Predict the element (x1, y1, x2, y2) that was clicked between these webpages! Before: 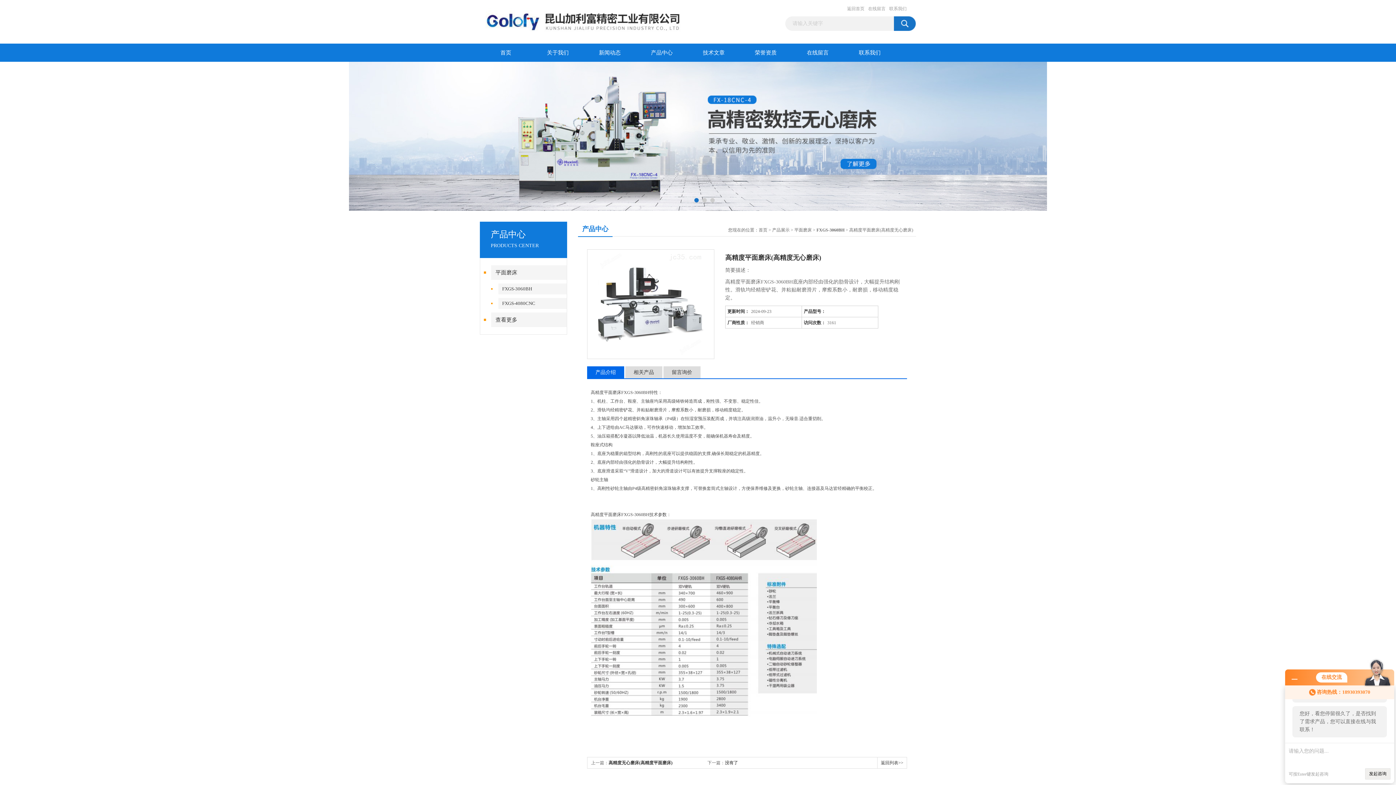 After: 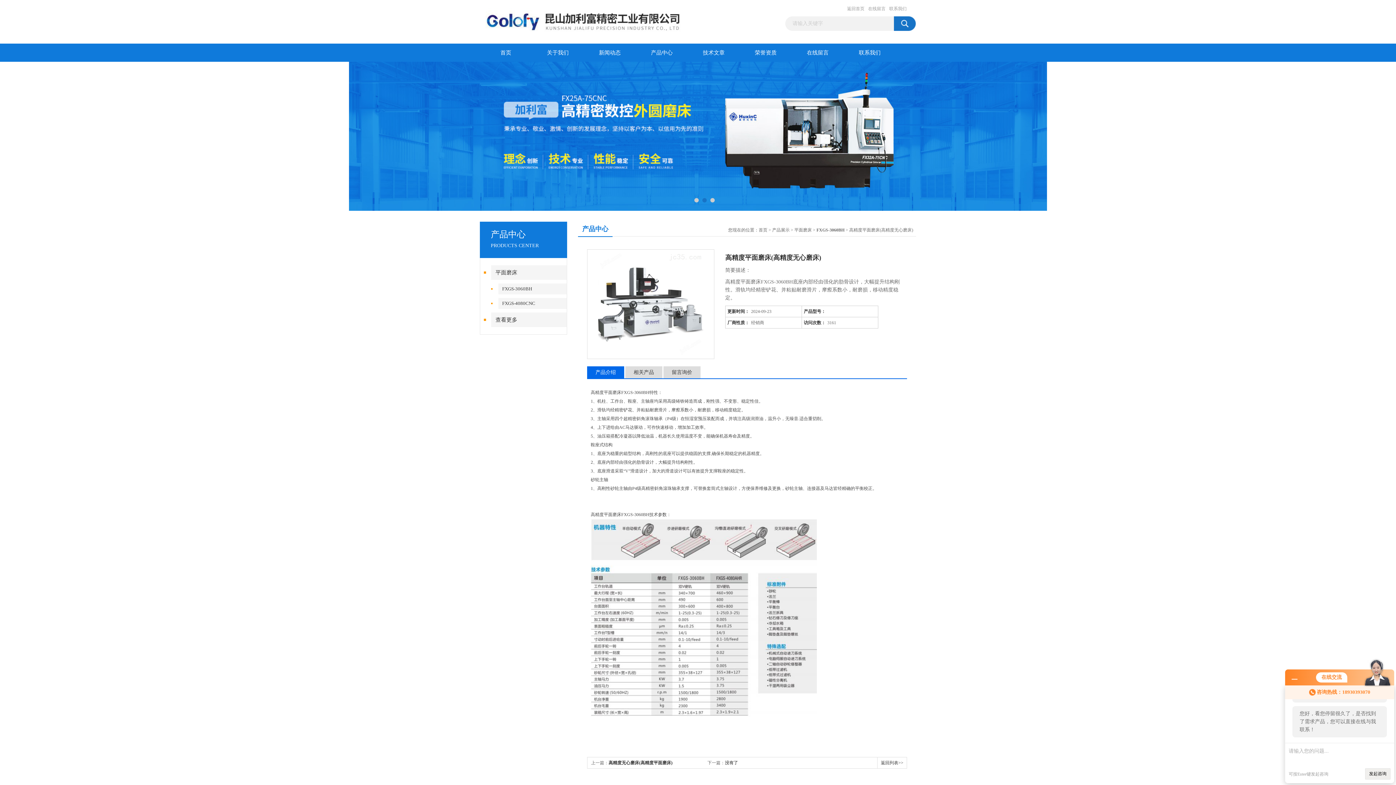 Action: label: 产品介绍 bbox: (587, 366, 624, 378)